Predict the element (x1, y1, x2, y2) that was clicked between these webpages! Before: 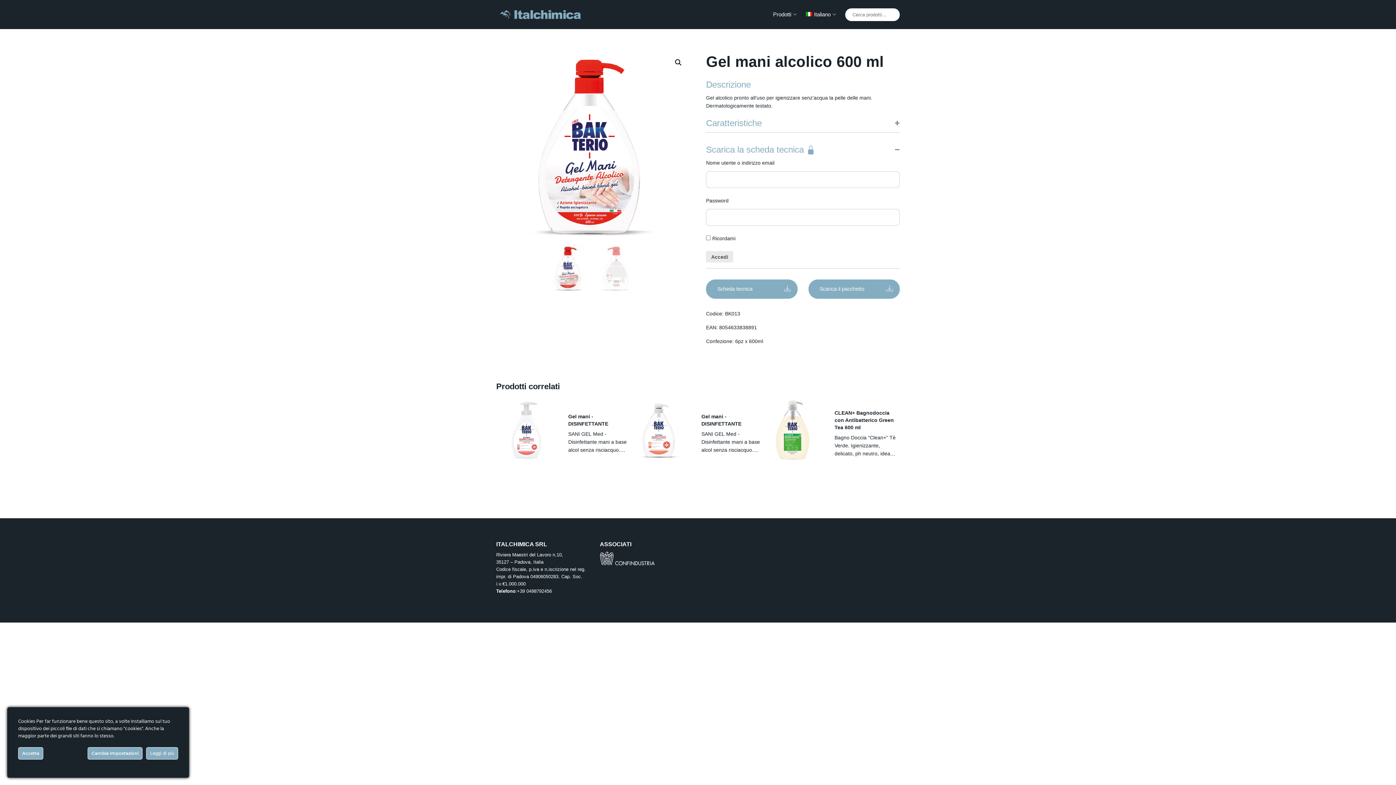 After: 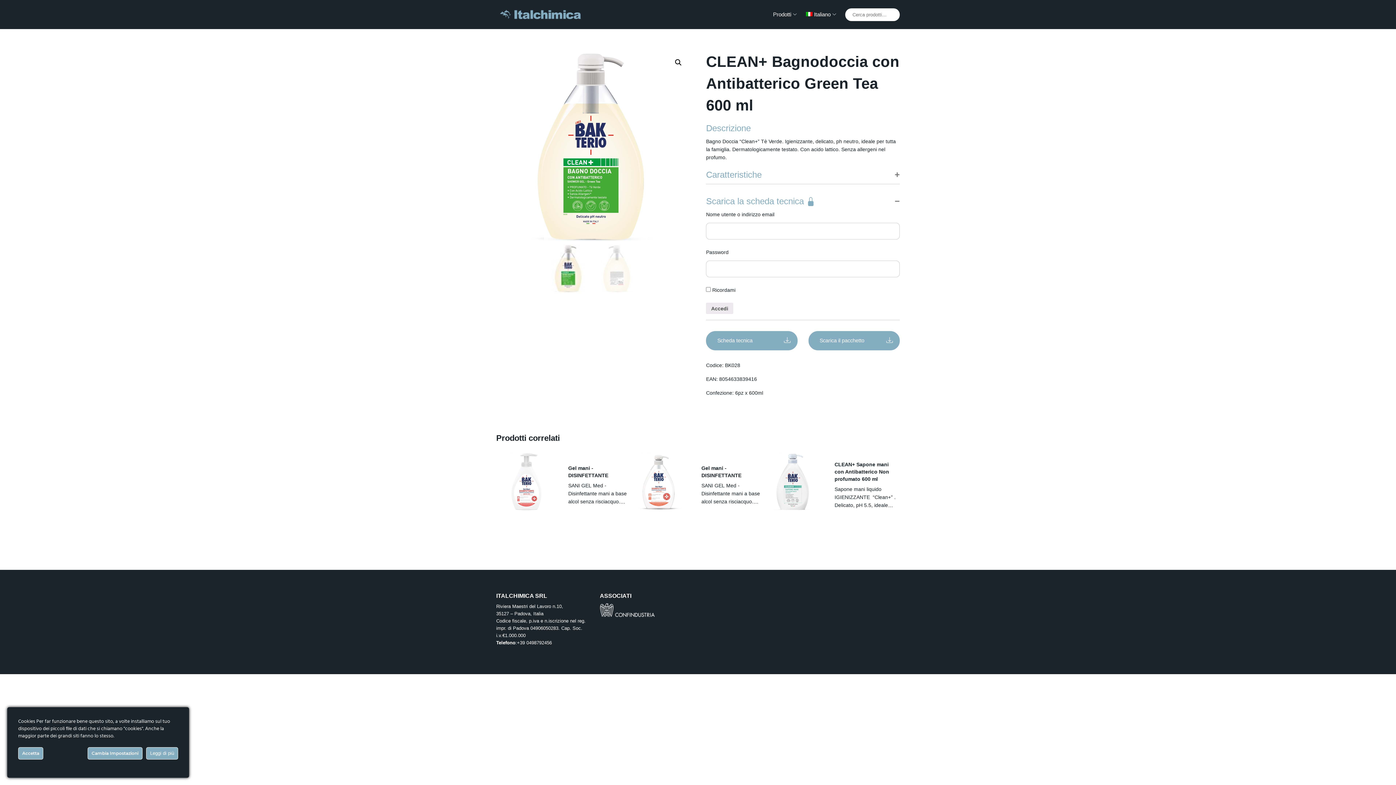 Action: bbox: (834, 407, 895, 433) label: CLEAN+ Bagnodoccia con Antibatterico Green Tea 600 ml